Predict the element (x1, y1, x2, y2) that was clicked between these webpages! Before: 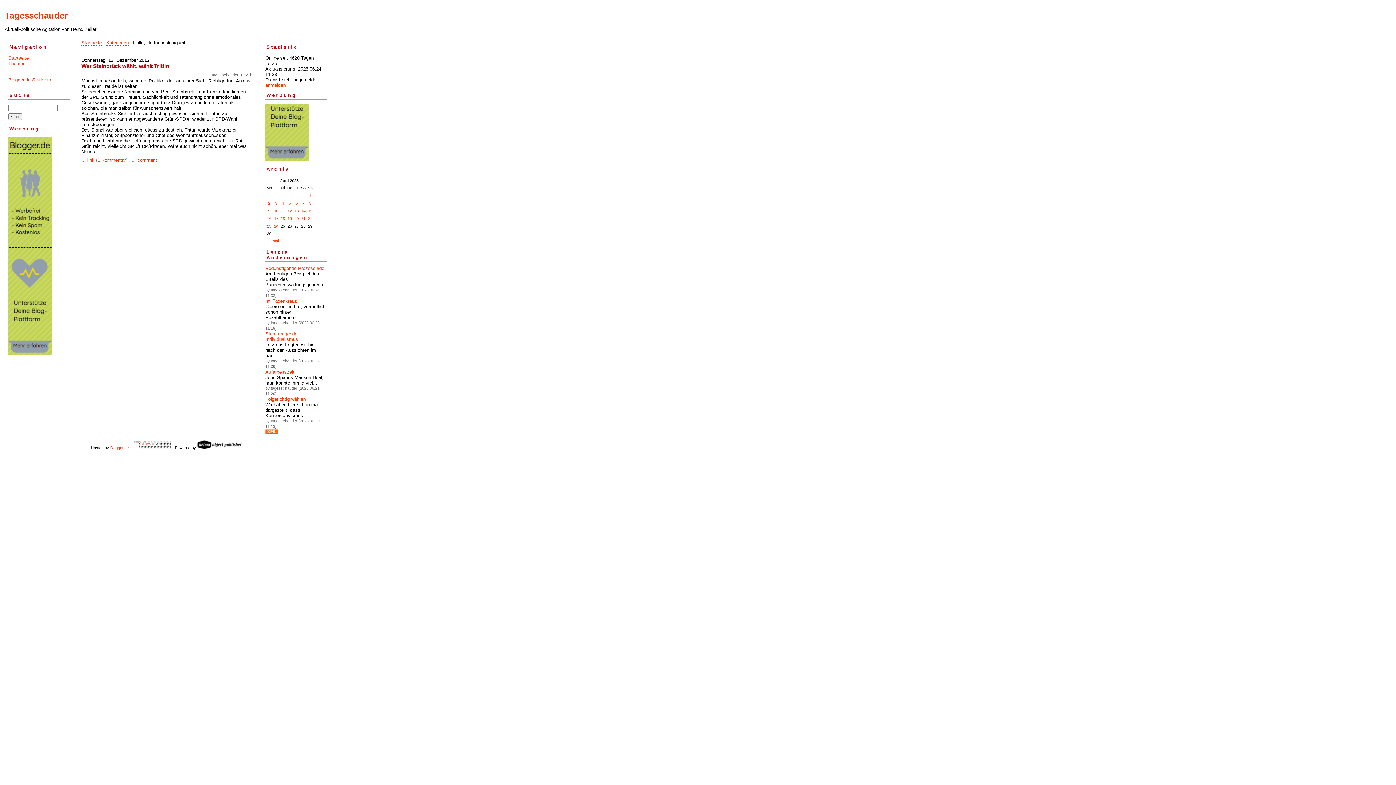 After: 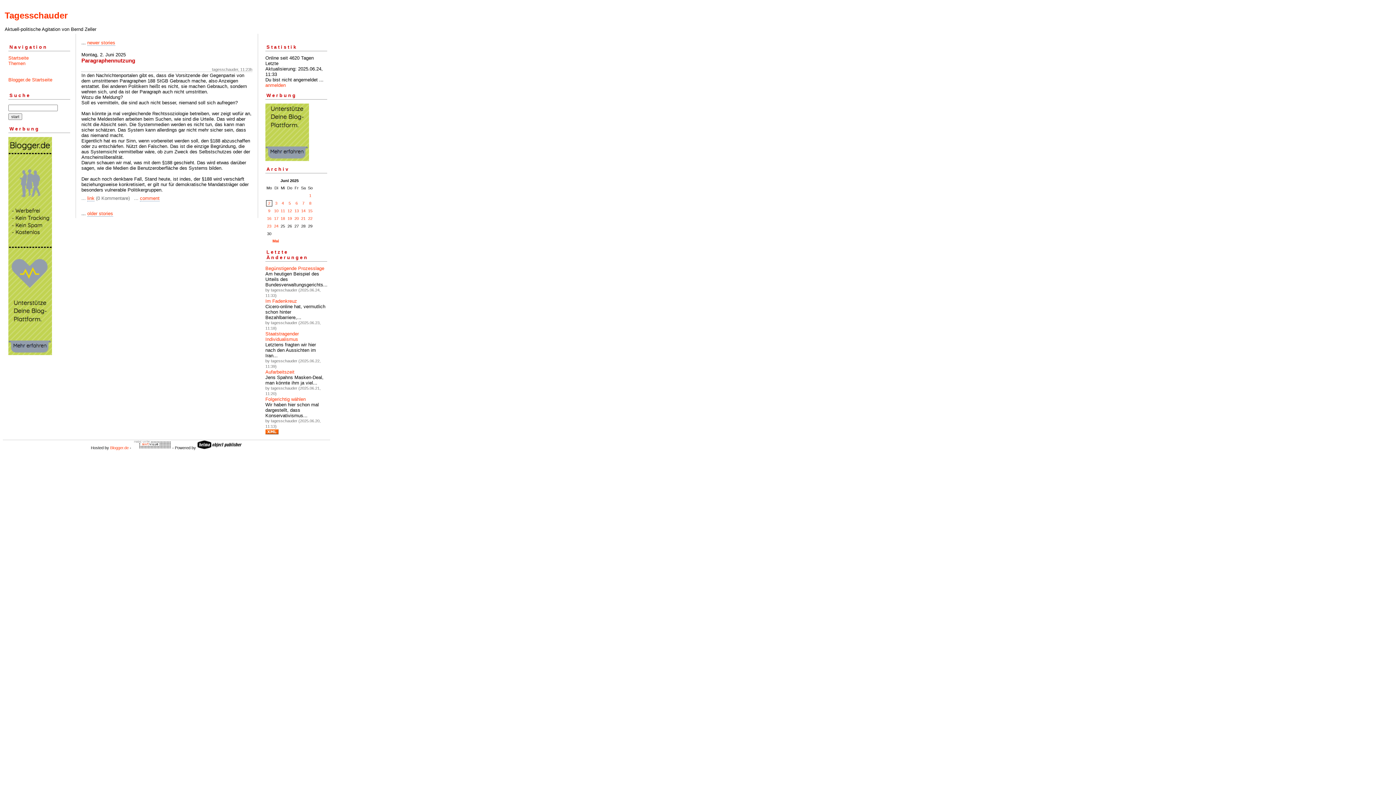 Action: label:  2  bbox: (267, 200, 271, 205)